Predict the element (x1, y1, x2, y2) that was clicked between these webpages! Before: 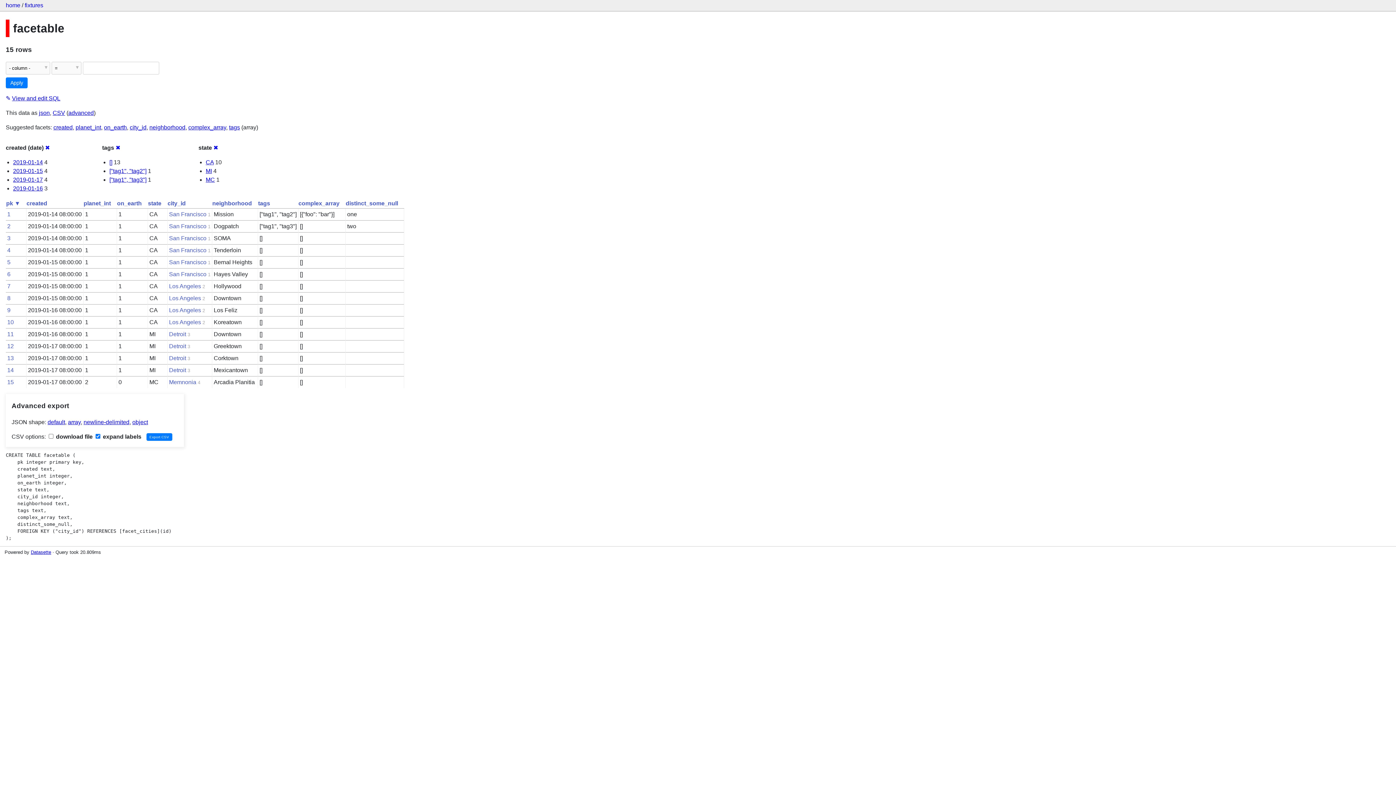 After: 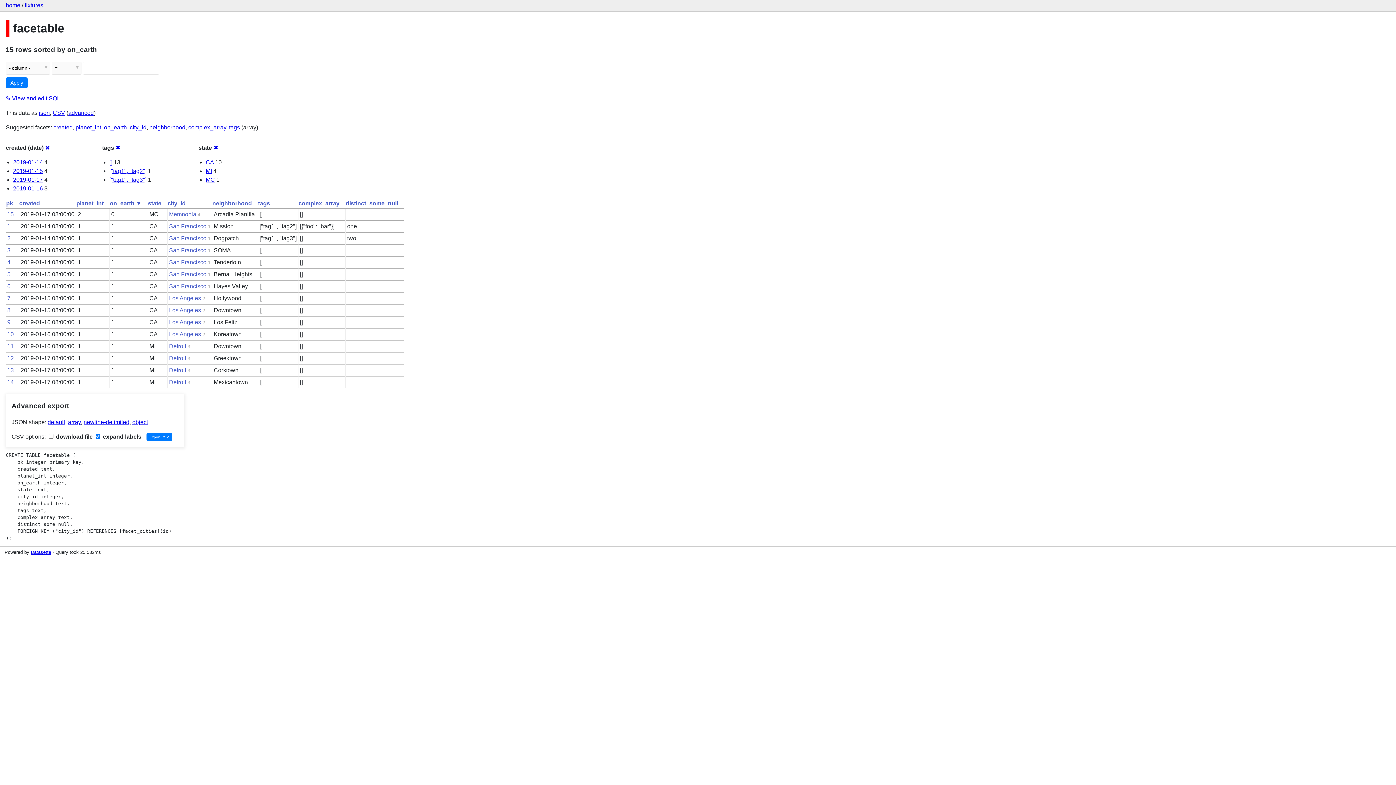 Action: bbox: (117, 200, 141, 206) label: on_earth